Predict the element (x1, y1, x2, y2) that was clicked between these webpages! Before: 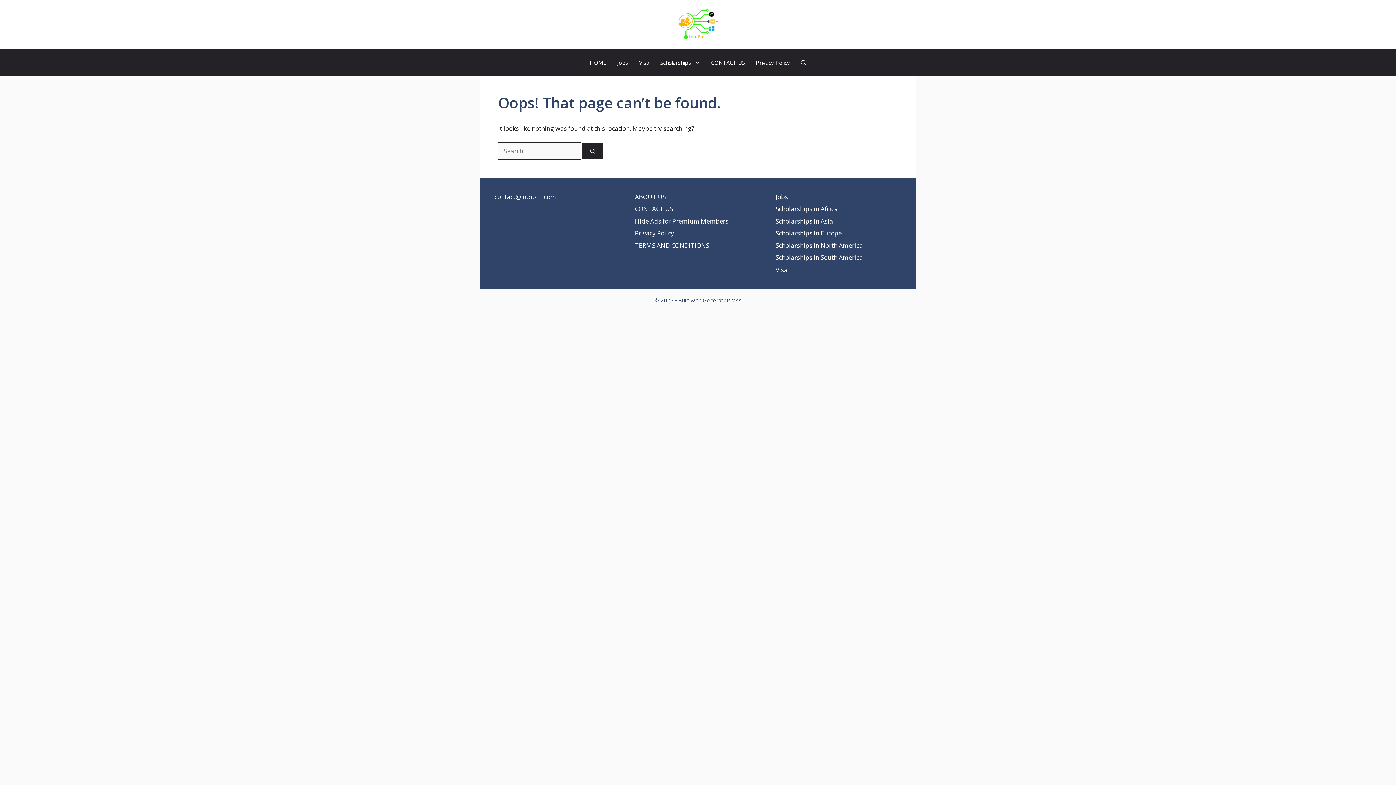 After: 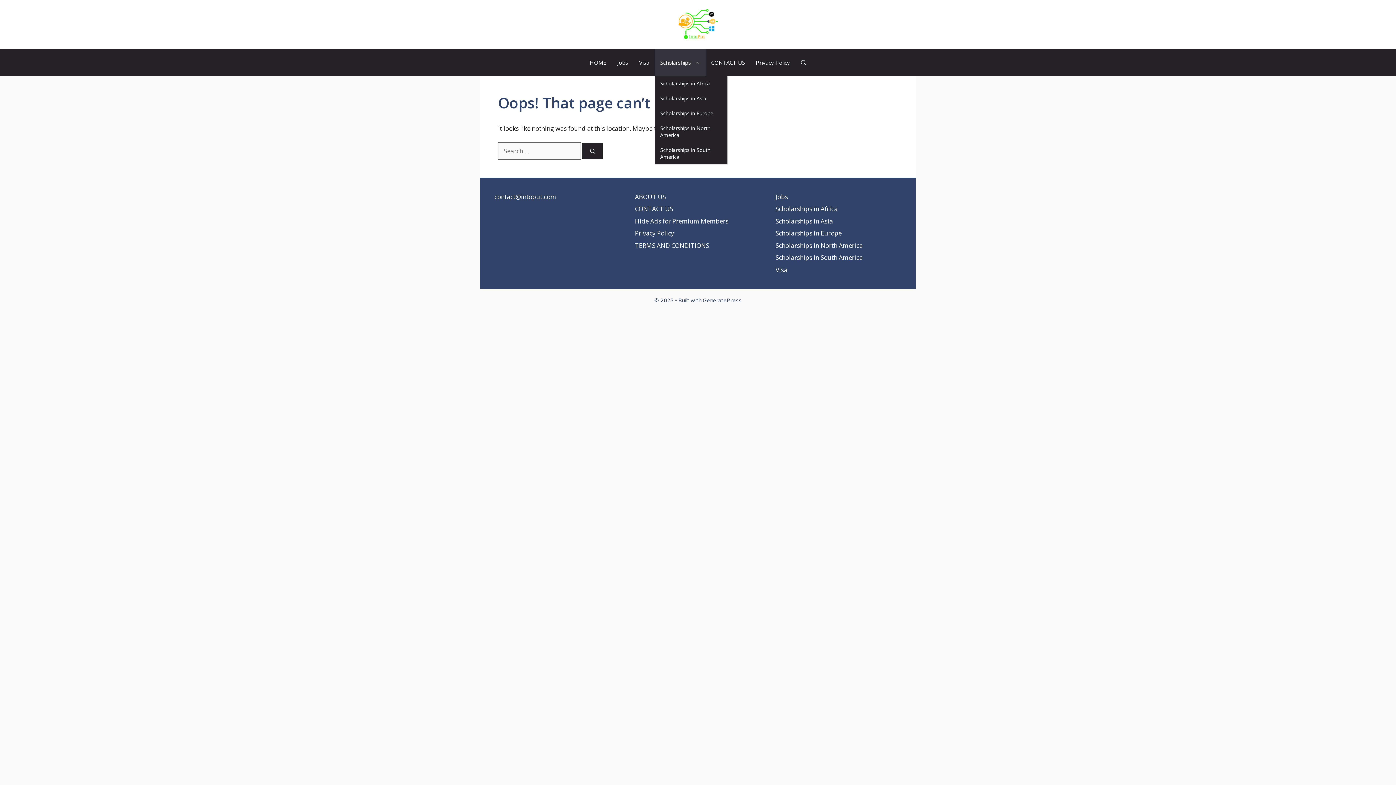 Action: label: Open Sub-Menu bbox: (654, 49, 705, 76)